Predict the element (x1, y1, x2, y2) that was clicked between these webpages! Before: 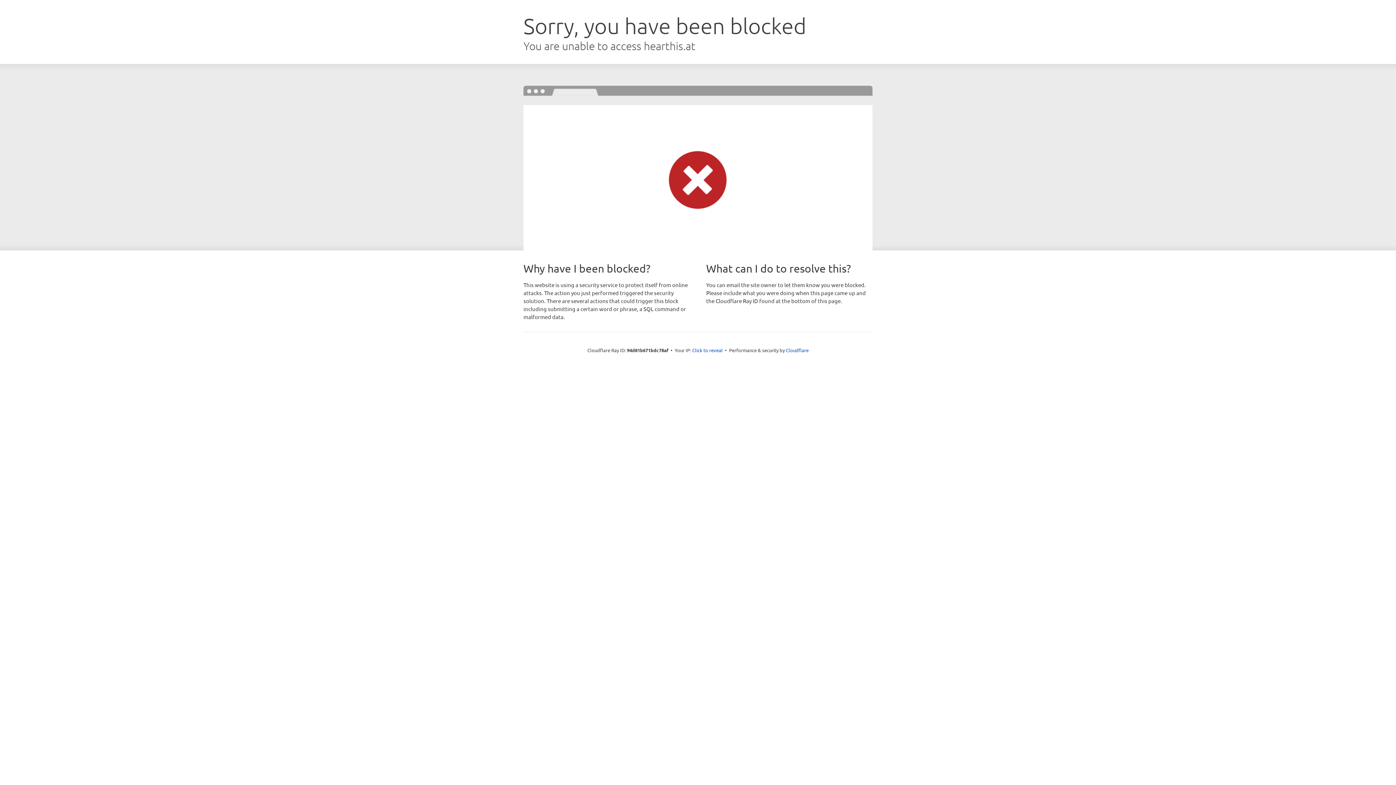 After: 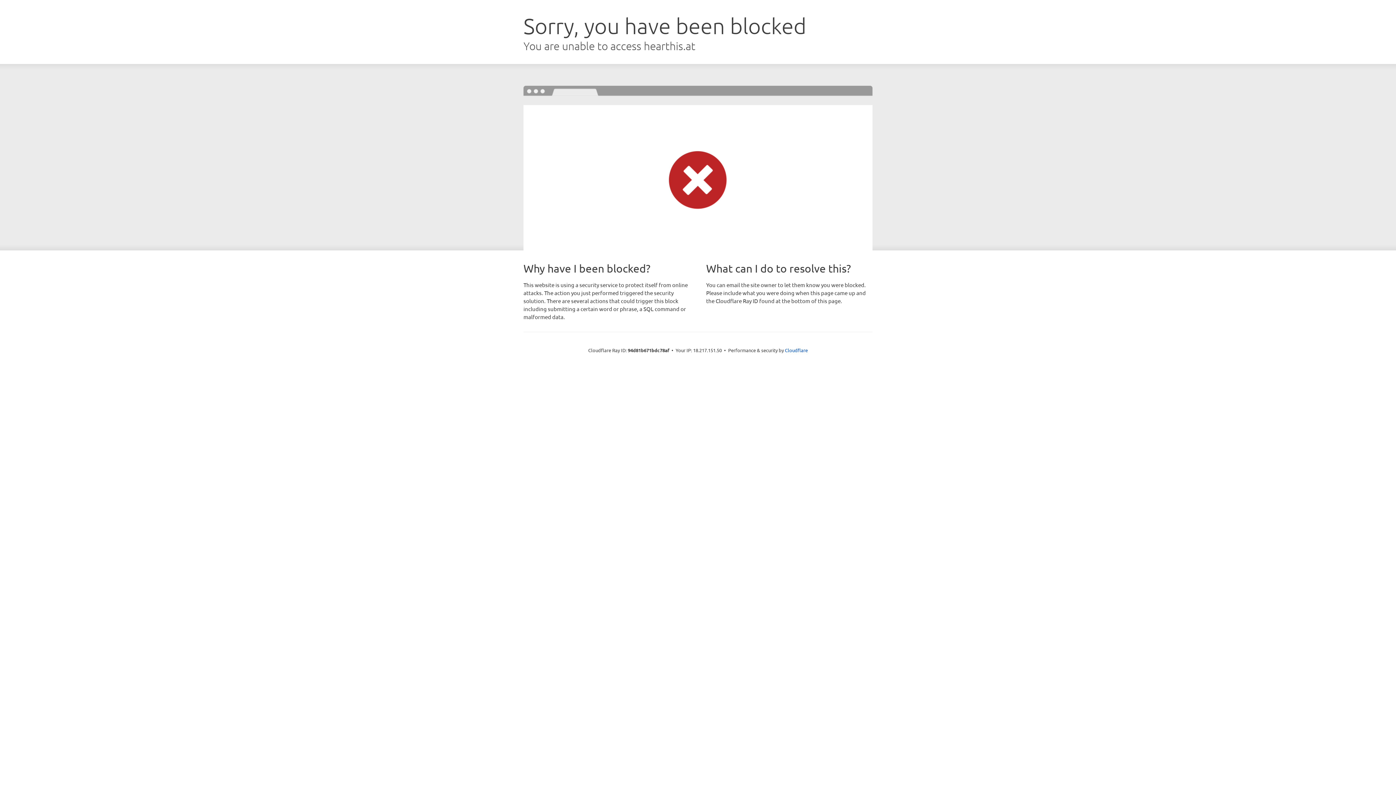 Action: bbox: (692, 346, 722, 353) label: Click to reveal